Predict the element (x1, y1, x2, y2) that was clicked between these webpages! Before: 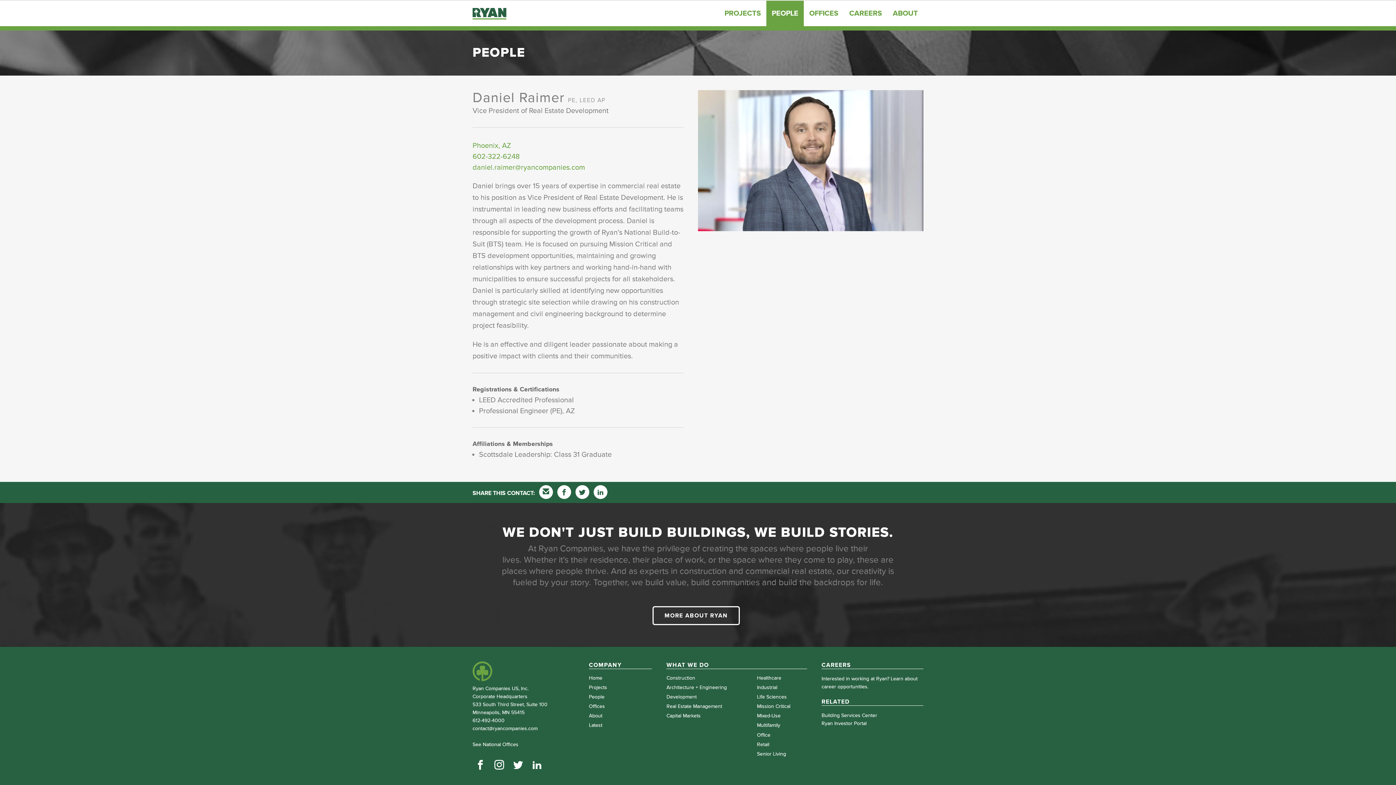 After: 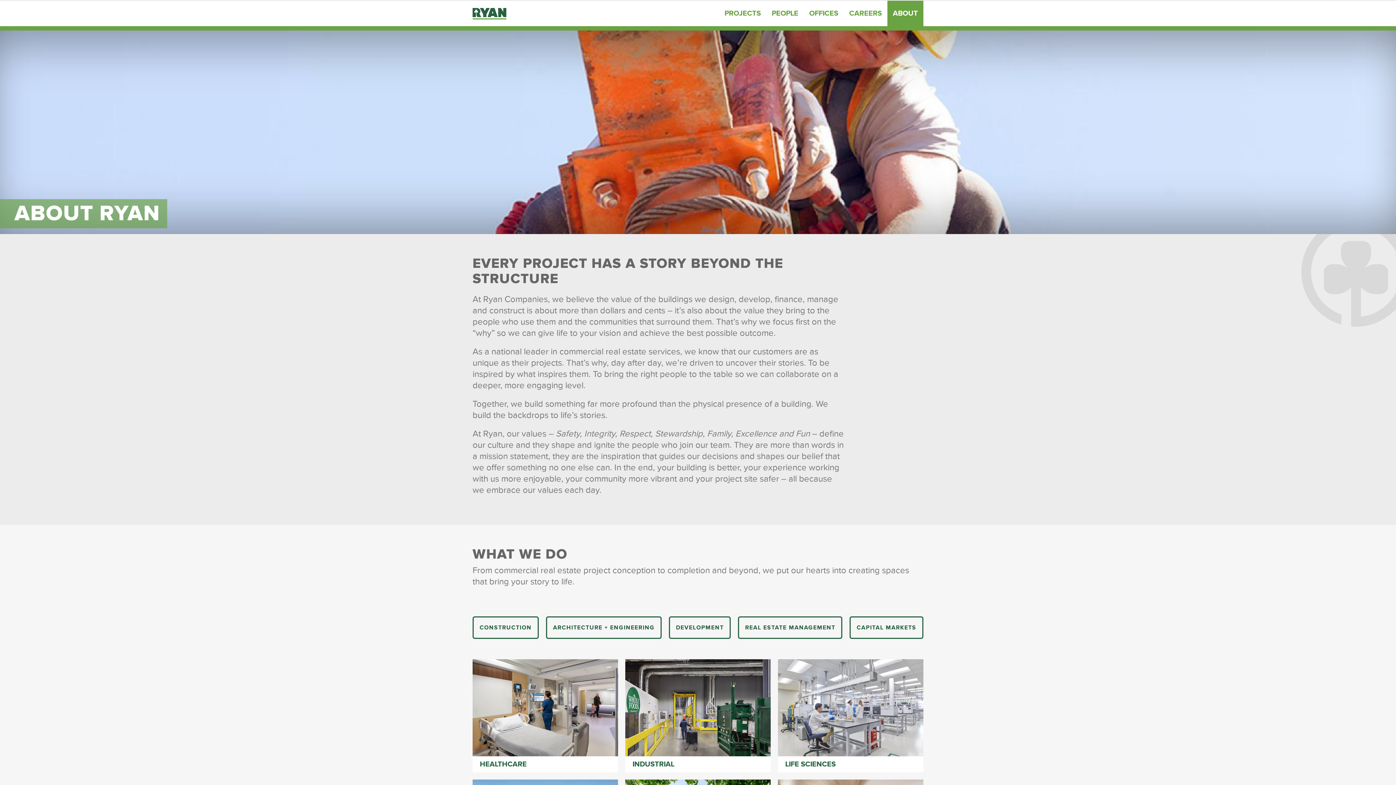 Action: bbox: (887, 0, 923, 26) label: ABOUT